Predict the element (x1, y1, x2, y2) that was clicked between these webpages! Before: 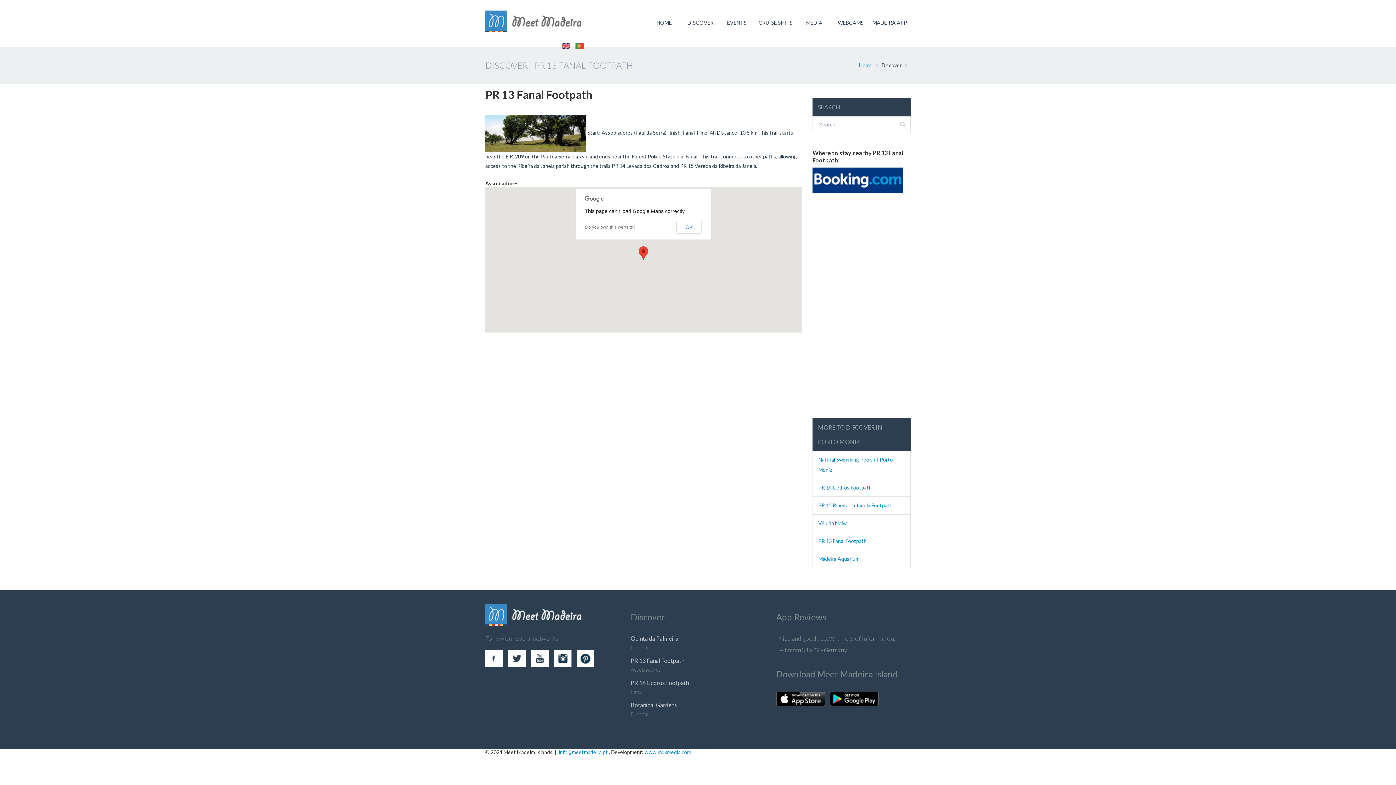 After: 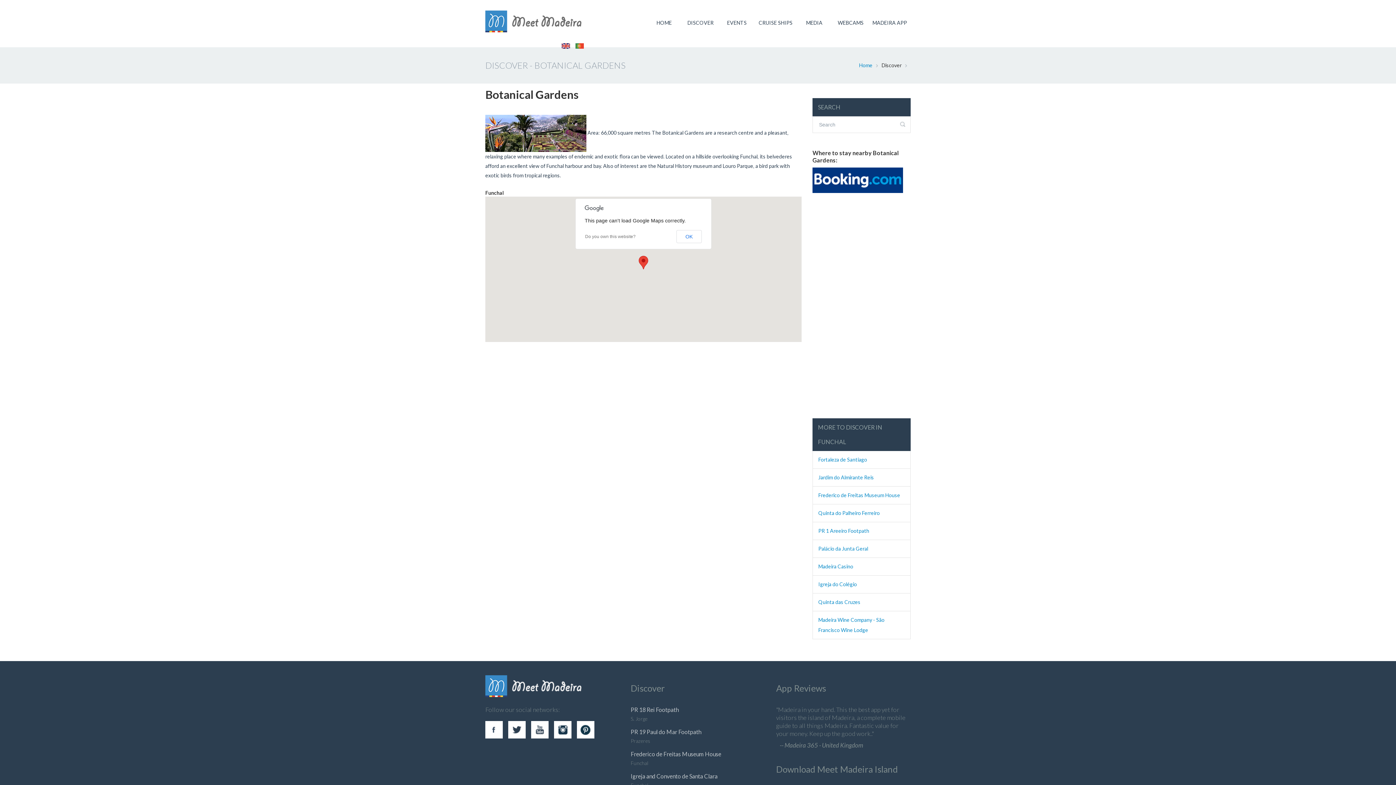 Action: label: Botanical Gardens bbox: (630, 701, 677, 708)